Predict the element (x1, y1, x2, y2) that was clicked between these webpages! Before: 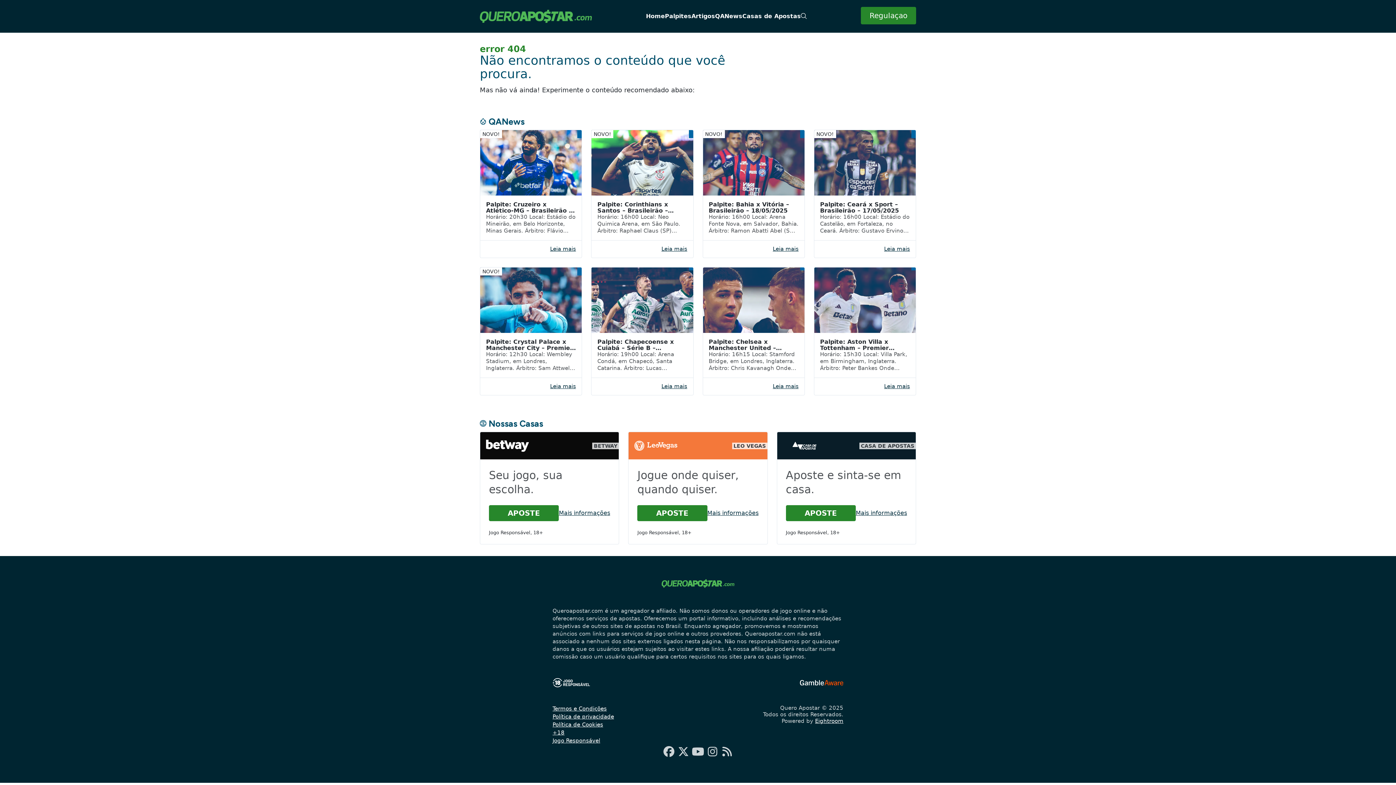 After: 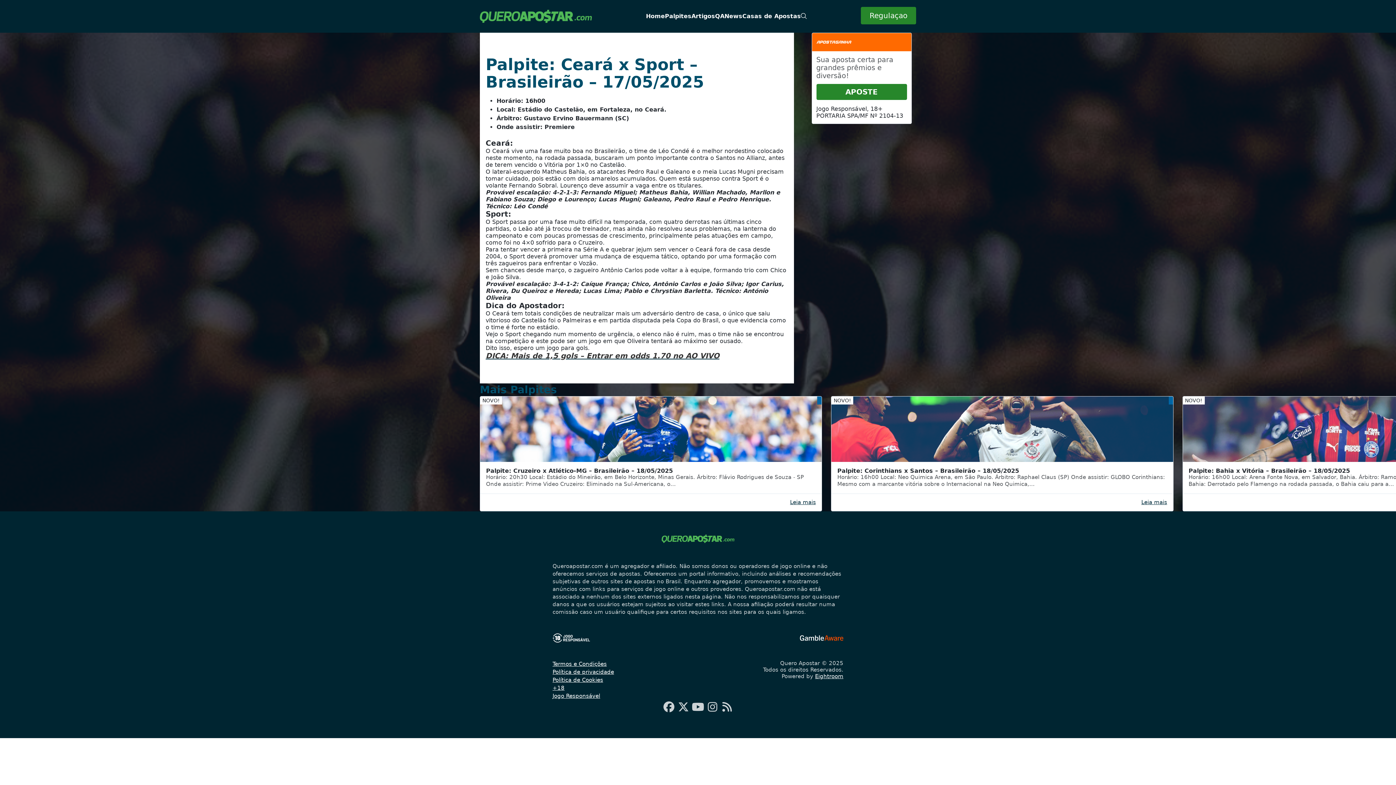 Action: label: Palpite: Ceará x Sport – Brasileirão – 17/05/2025 bbox: (820, 201, 910, 213)